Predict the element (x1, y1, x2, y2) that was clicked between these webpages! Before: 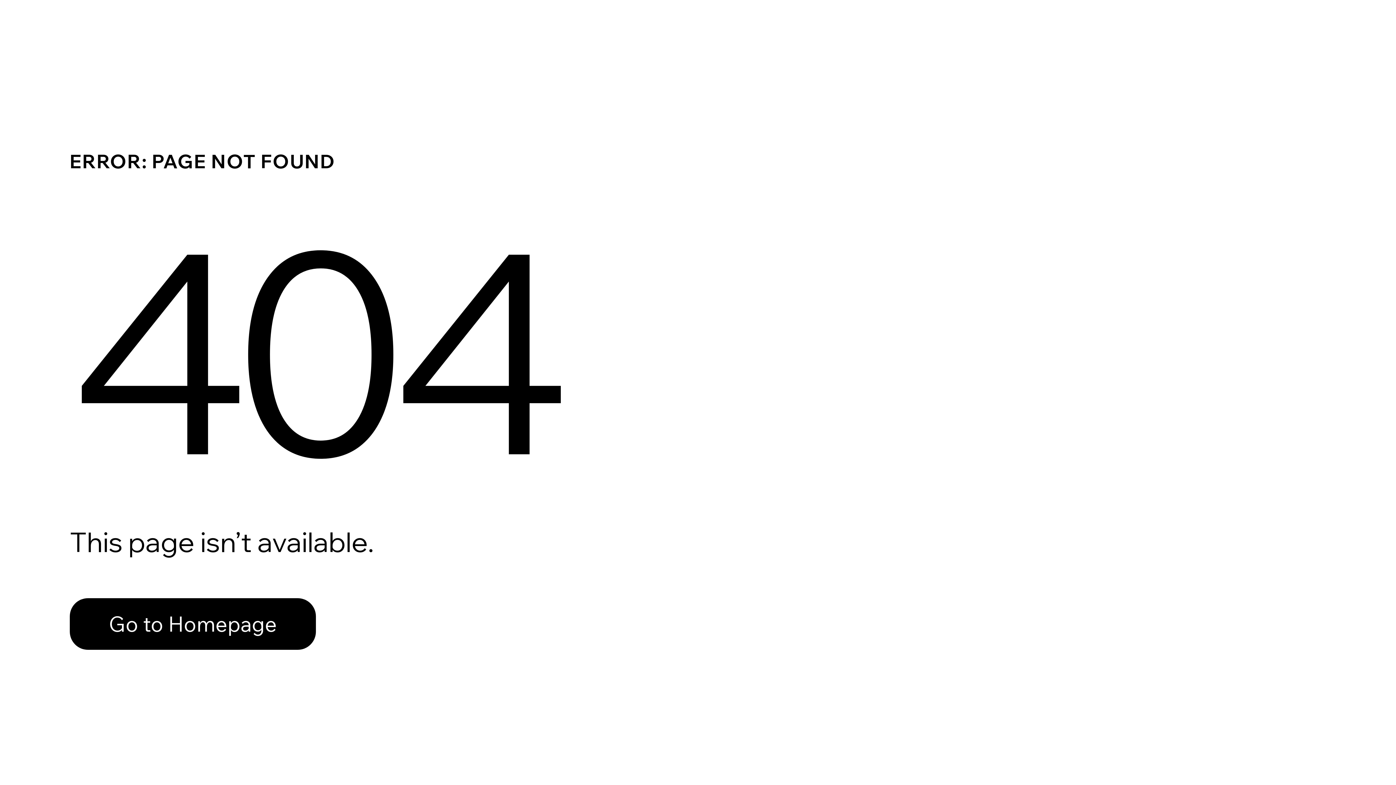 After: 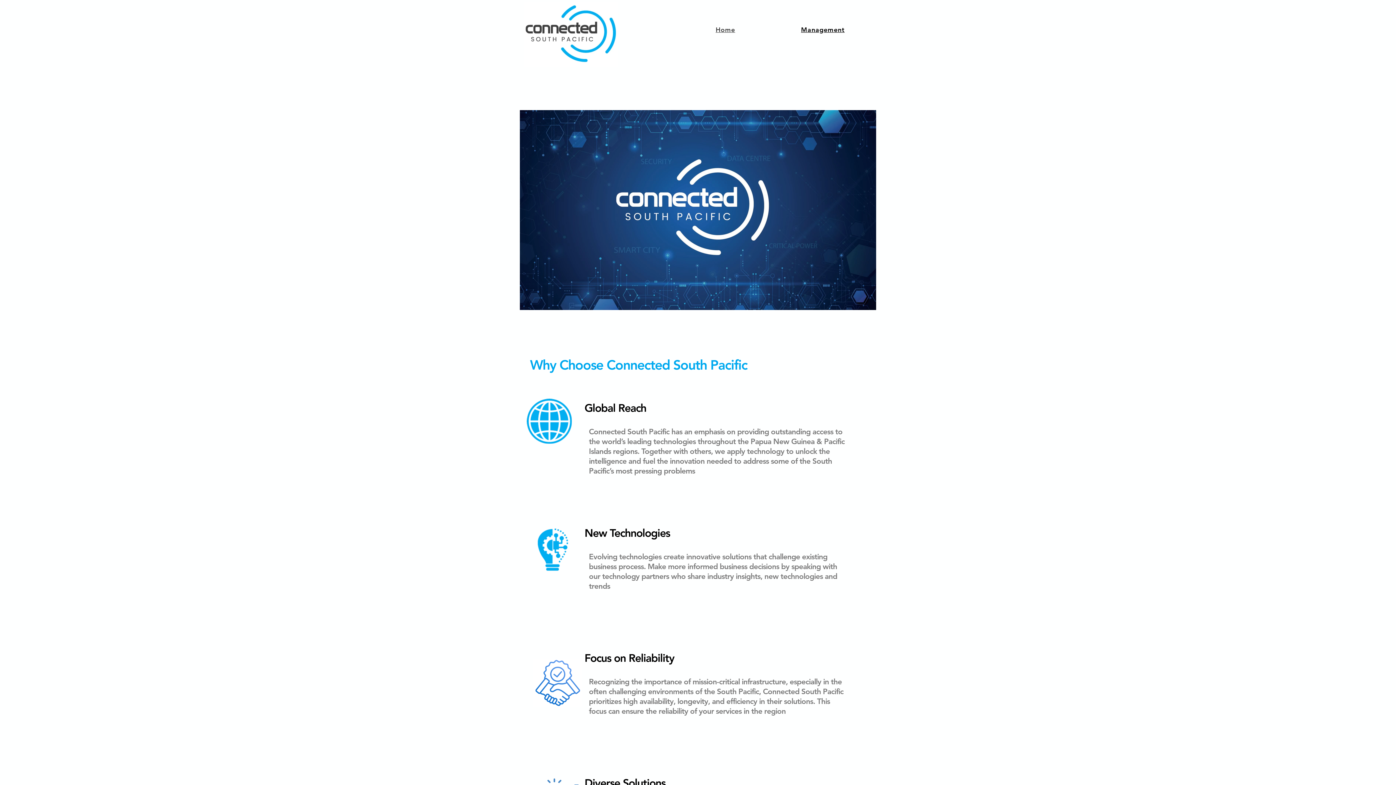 Action: bbox: (69, 598, 316, 650) label: Go to Homepage